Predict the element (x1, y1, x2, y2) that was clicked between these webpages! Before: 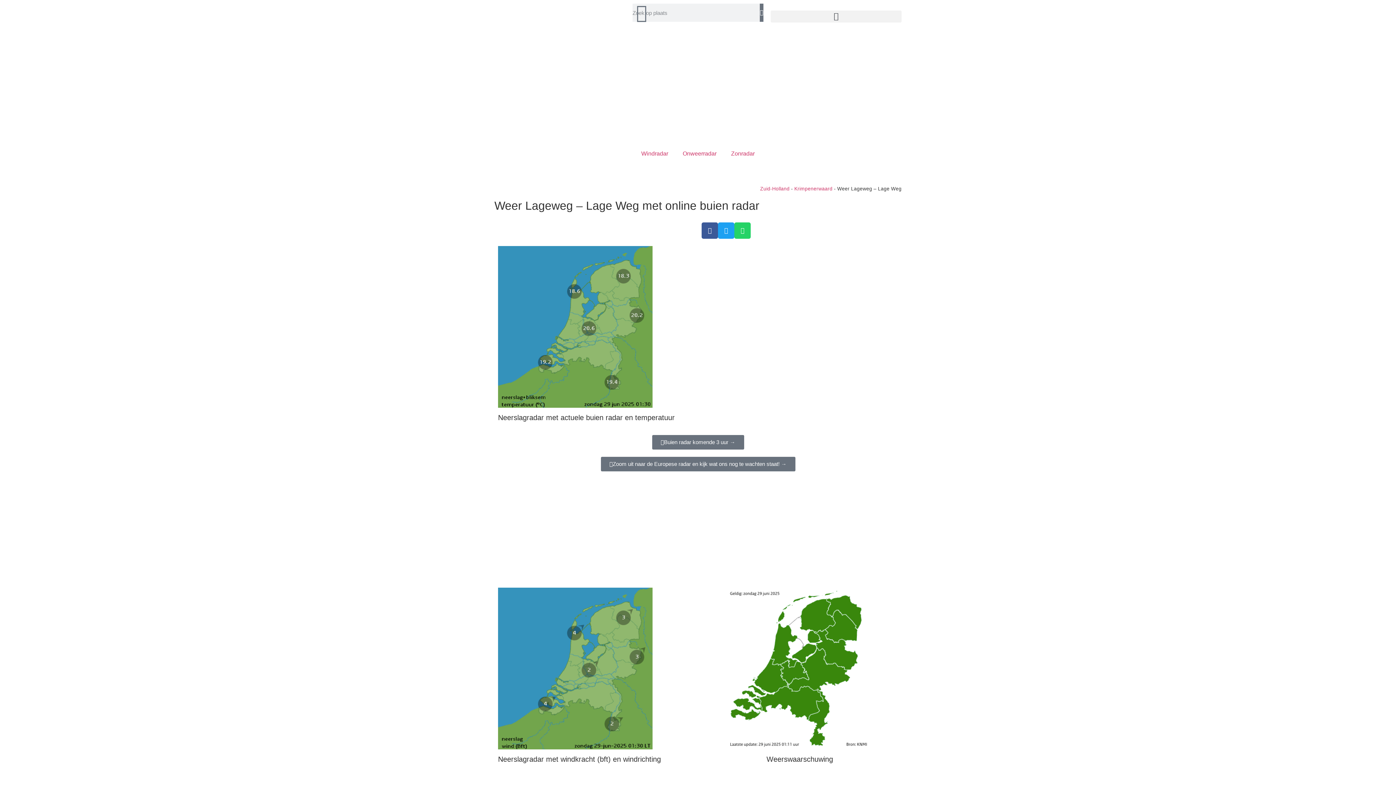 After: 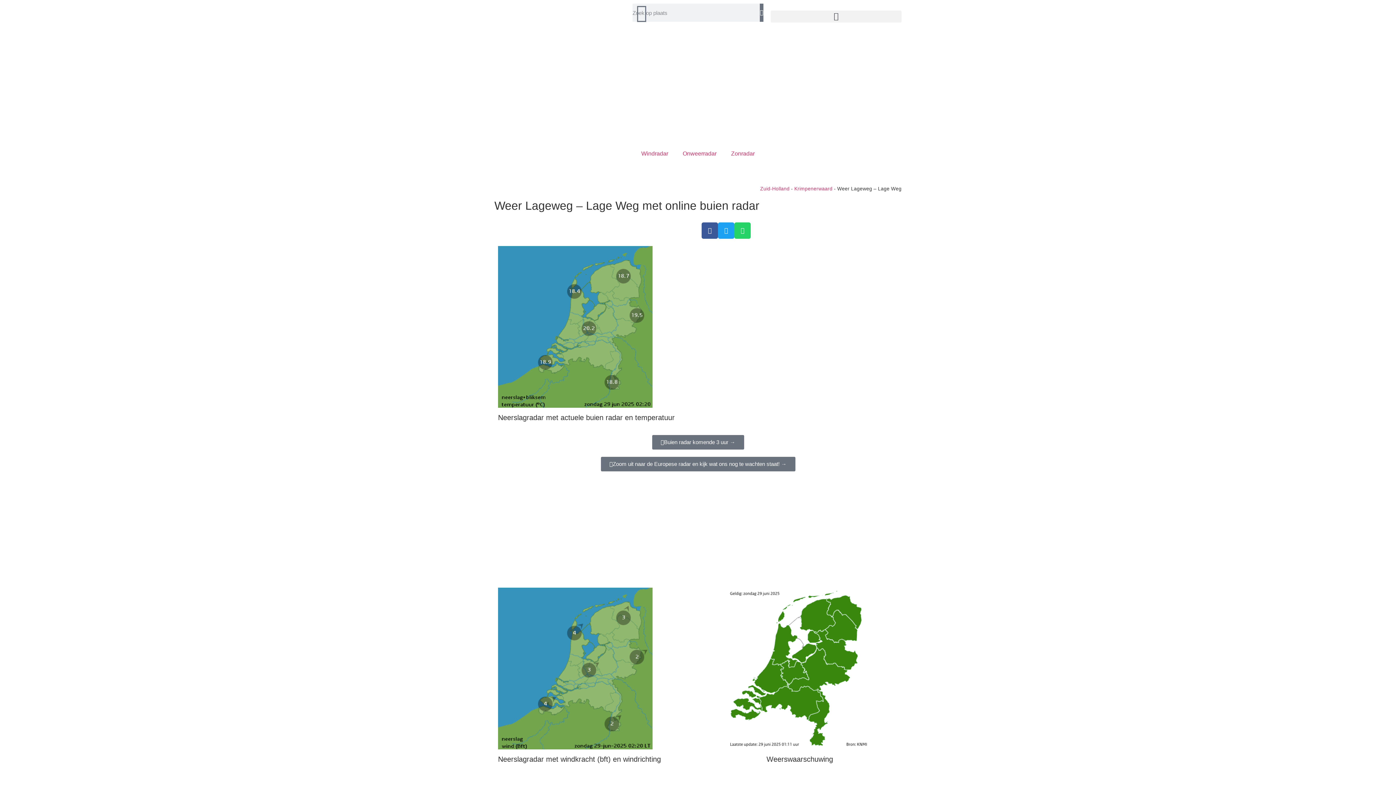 Action: bbox: (494, 169, 930, 178)